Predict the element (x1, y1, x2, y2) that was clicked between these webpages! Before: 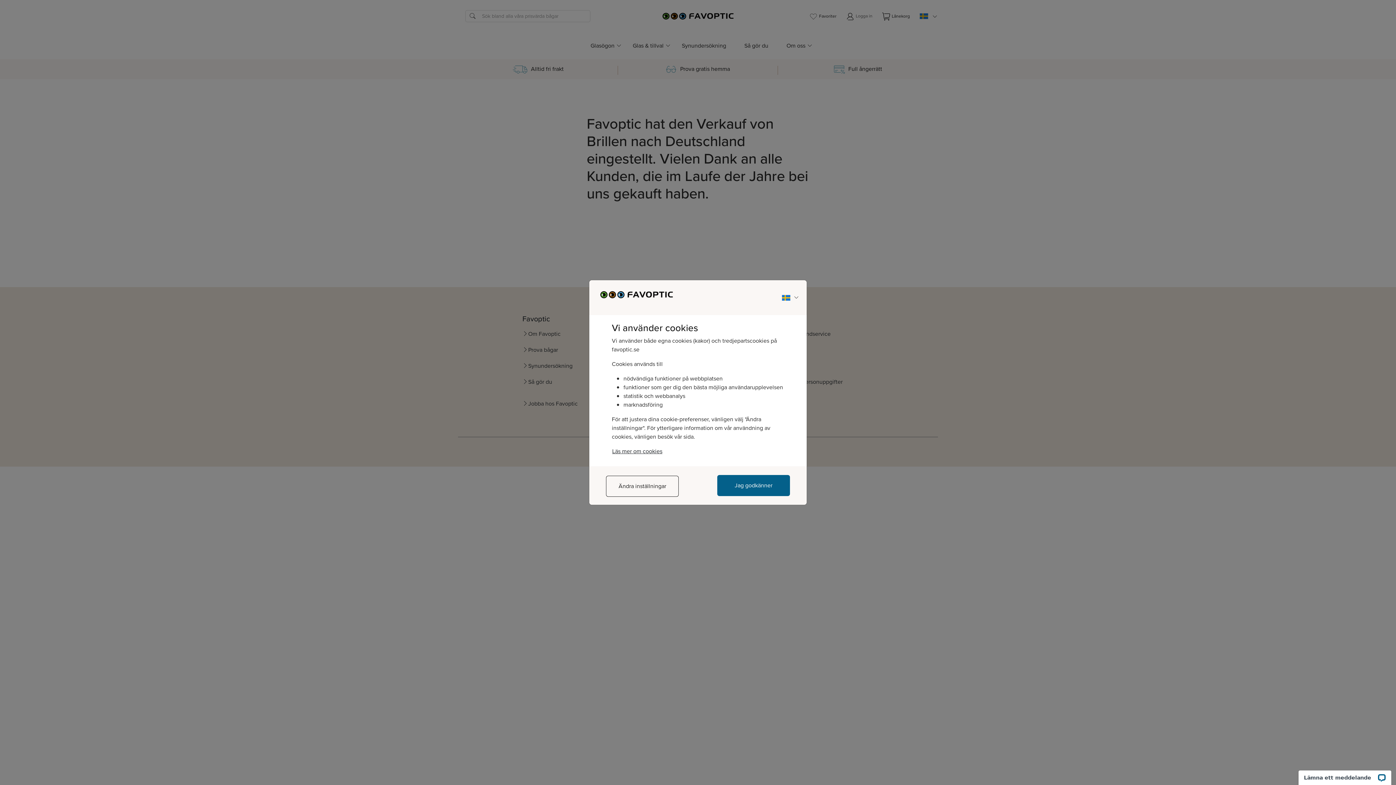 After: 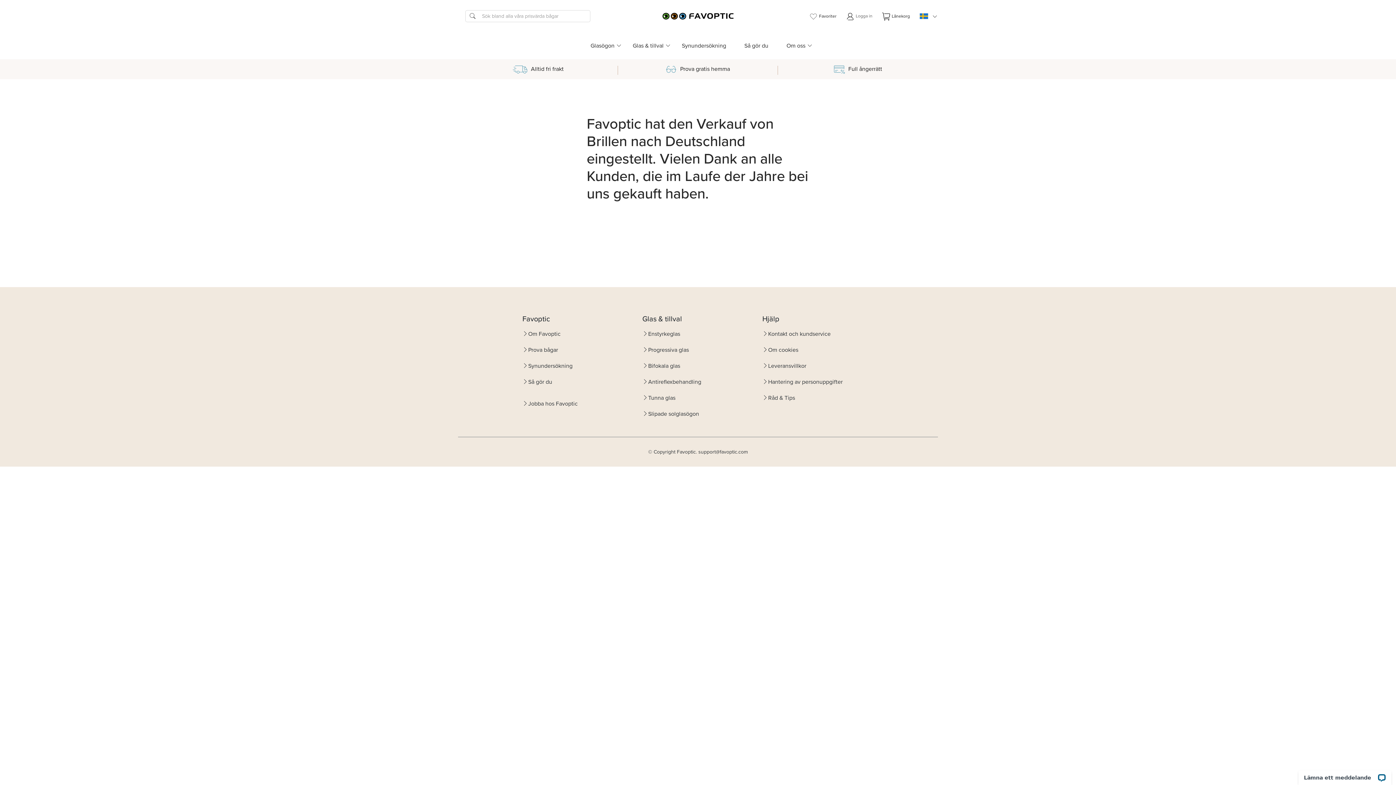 Action: label: Jag godkänner bbox: (717, 475, 790, 496)